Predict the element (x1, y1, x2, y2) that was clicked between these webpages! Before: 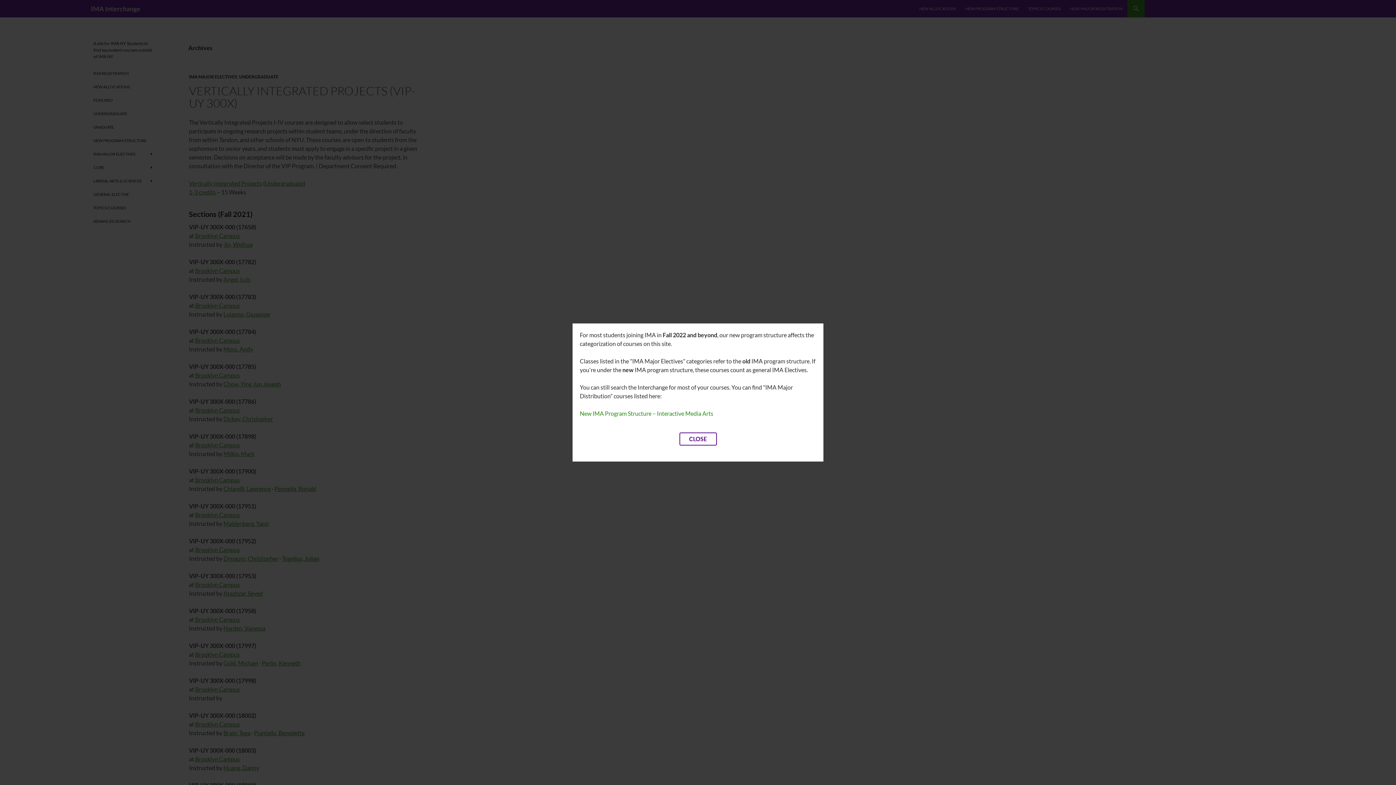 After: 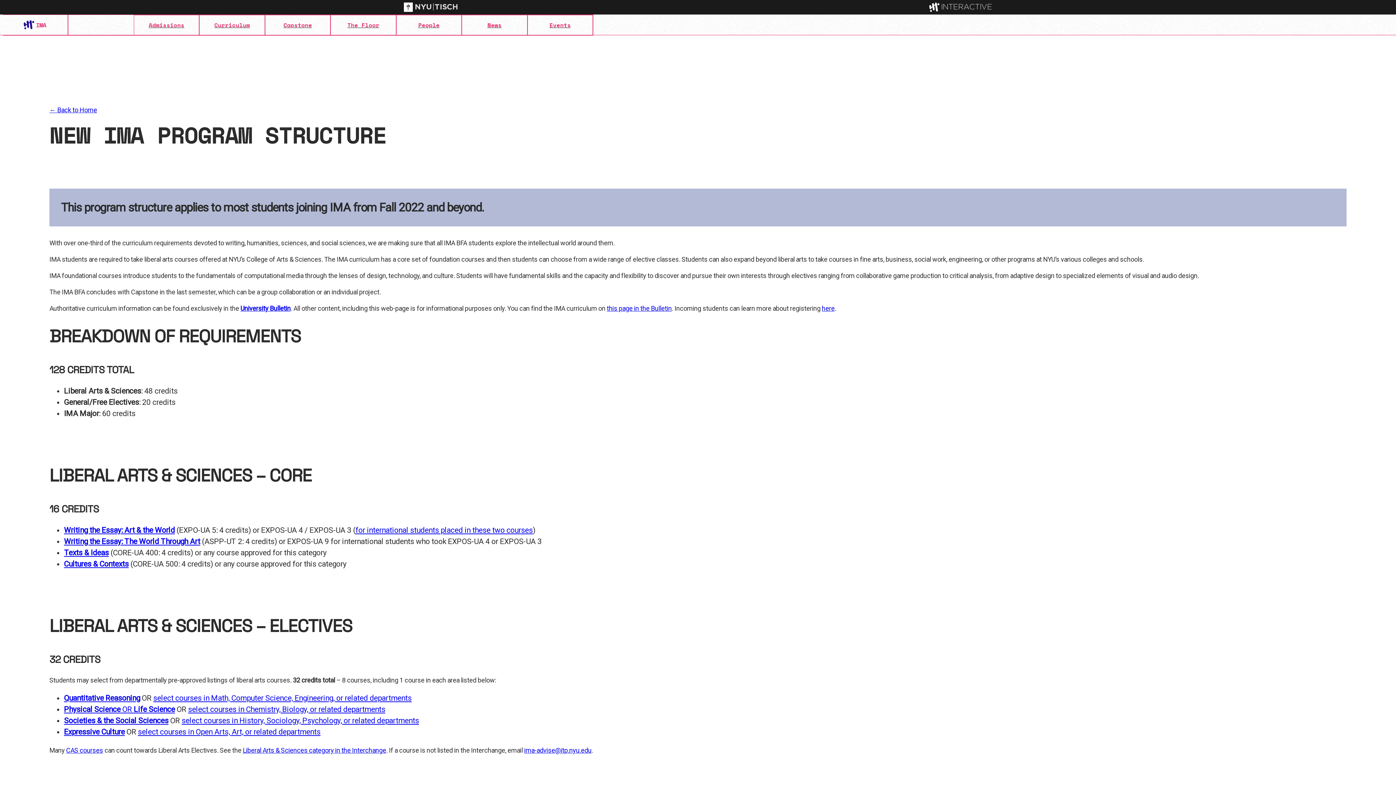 Action: label: New IMA Program Structure – Interactive Media Arts bbox: (580, 410, 713, 417)